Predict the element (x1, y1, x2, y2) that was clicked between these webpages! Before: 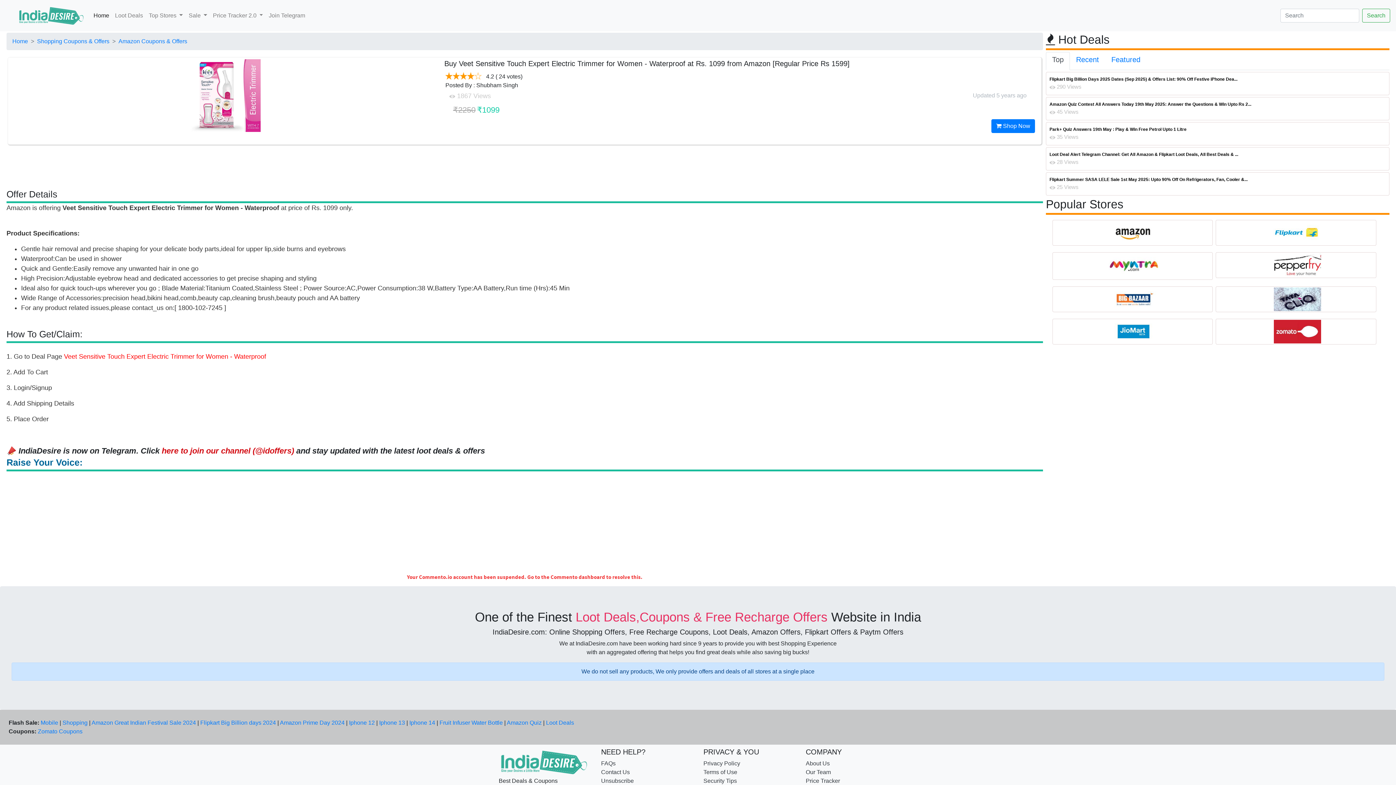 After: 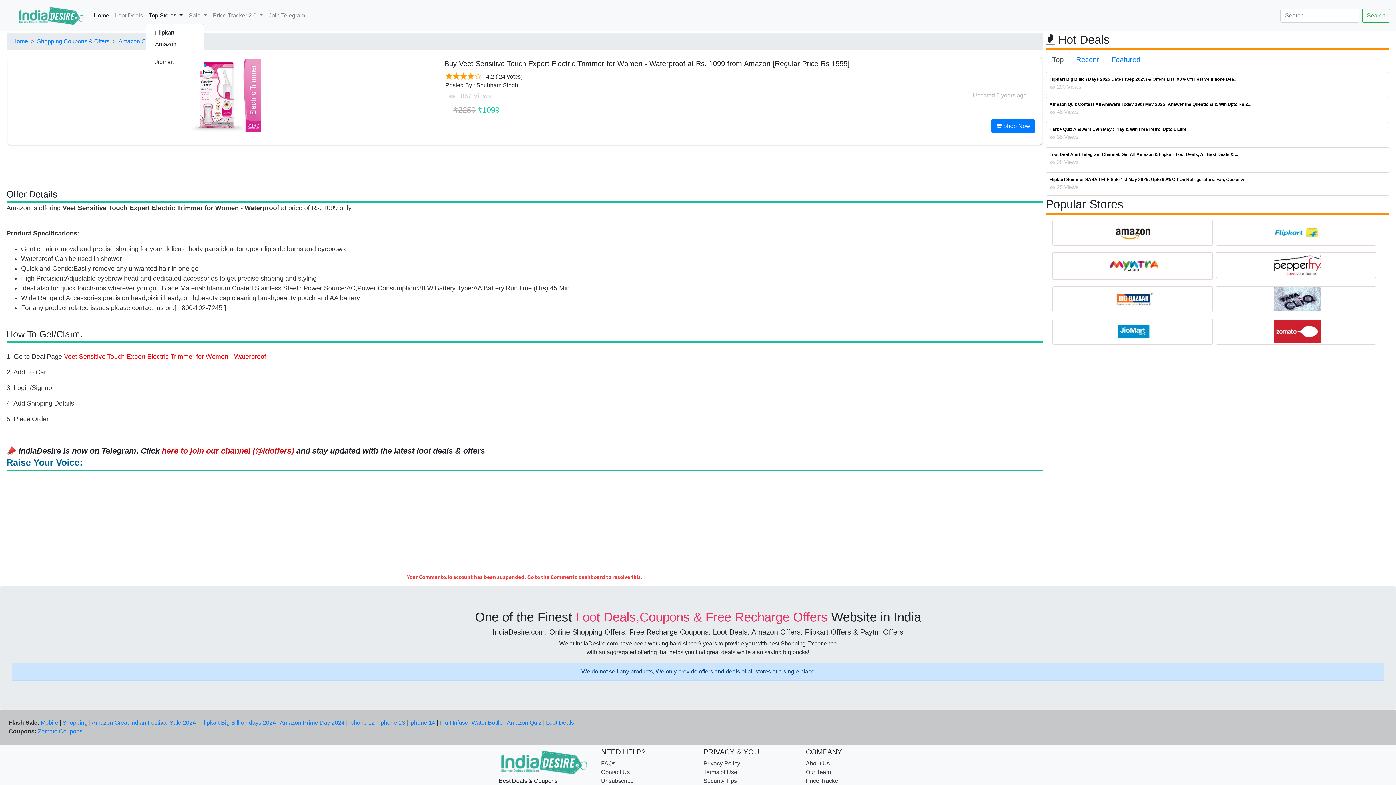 Action: bbox: (145, 8, 185, 22) label: Top Stores 